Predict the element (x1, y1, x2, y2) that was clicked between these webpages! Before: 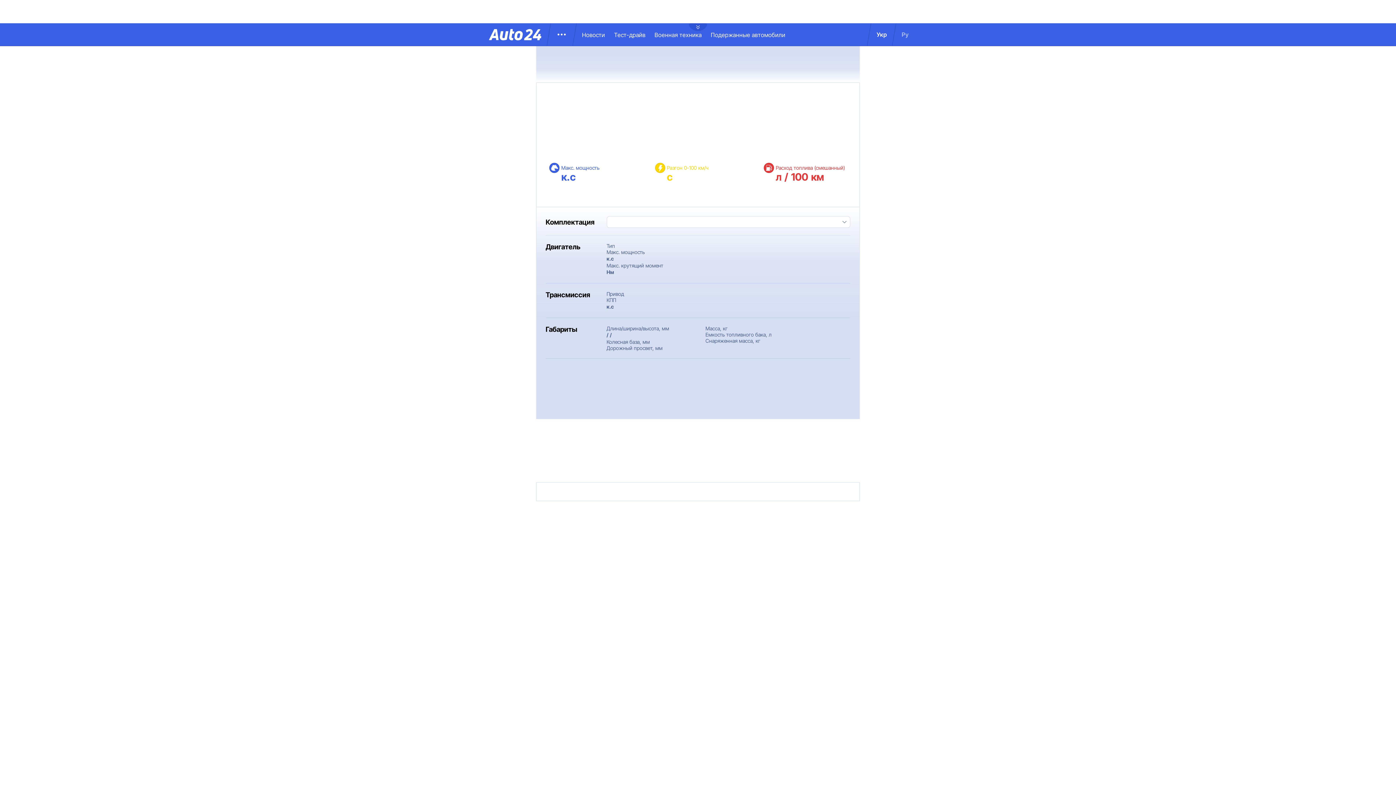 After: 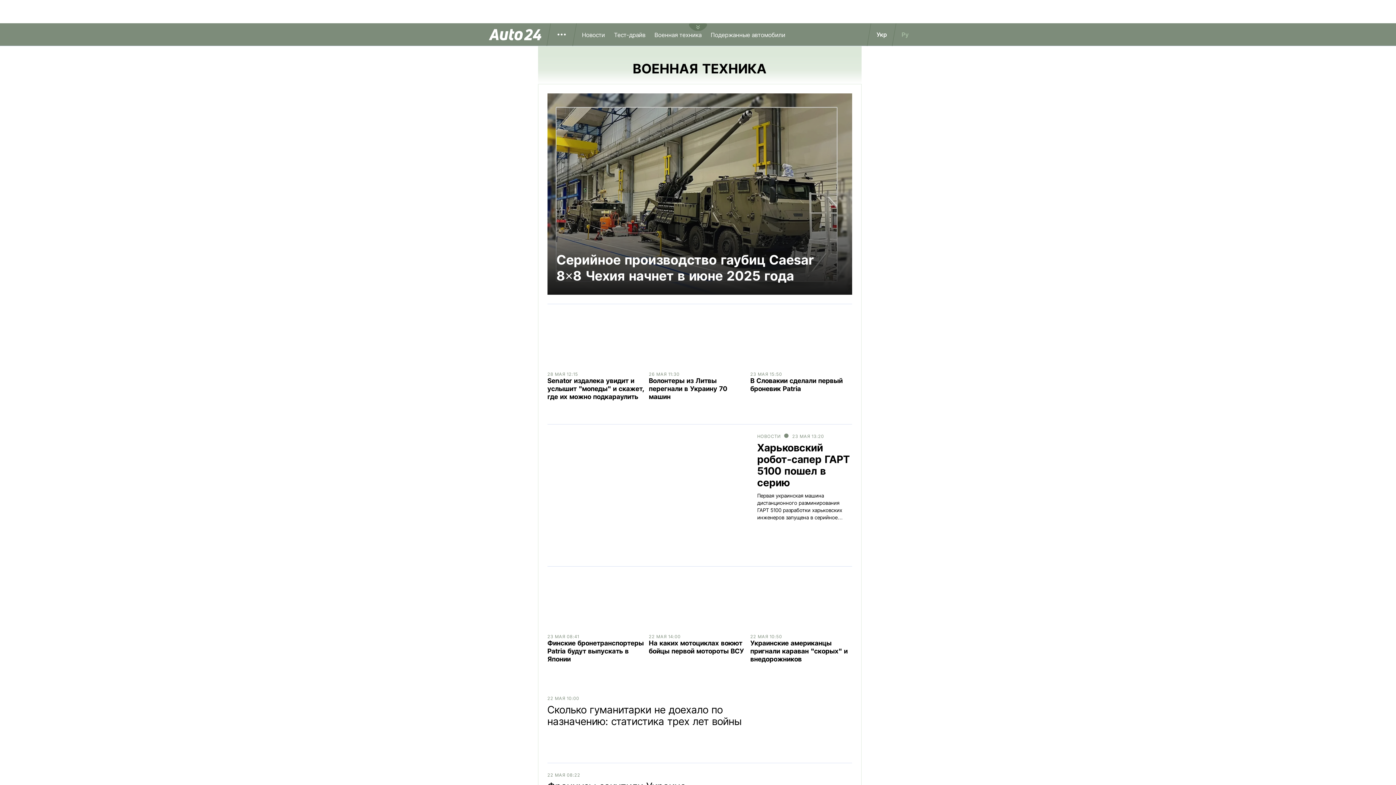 Action: label: Военная техника bbox: (654, 31, 711, 38)